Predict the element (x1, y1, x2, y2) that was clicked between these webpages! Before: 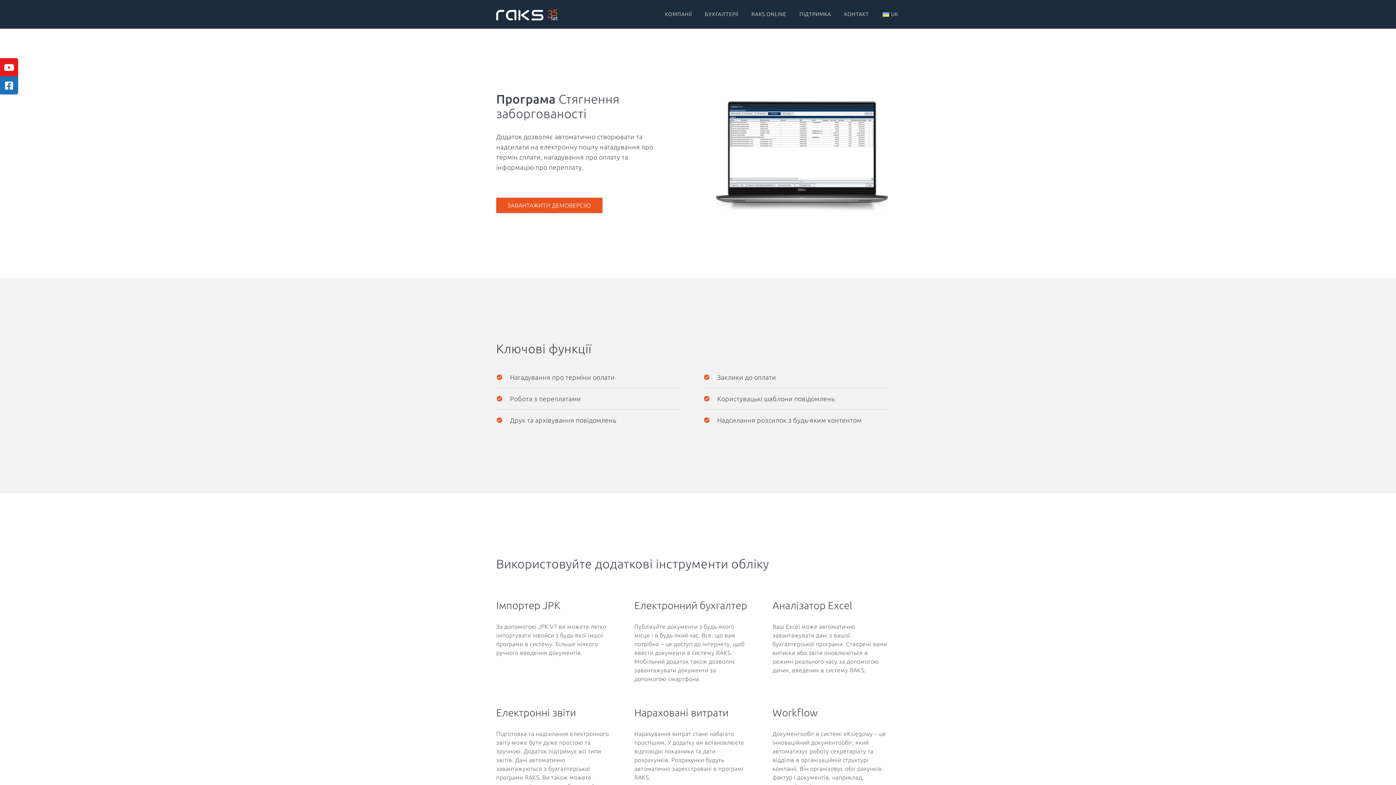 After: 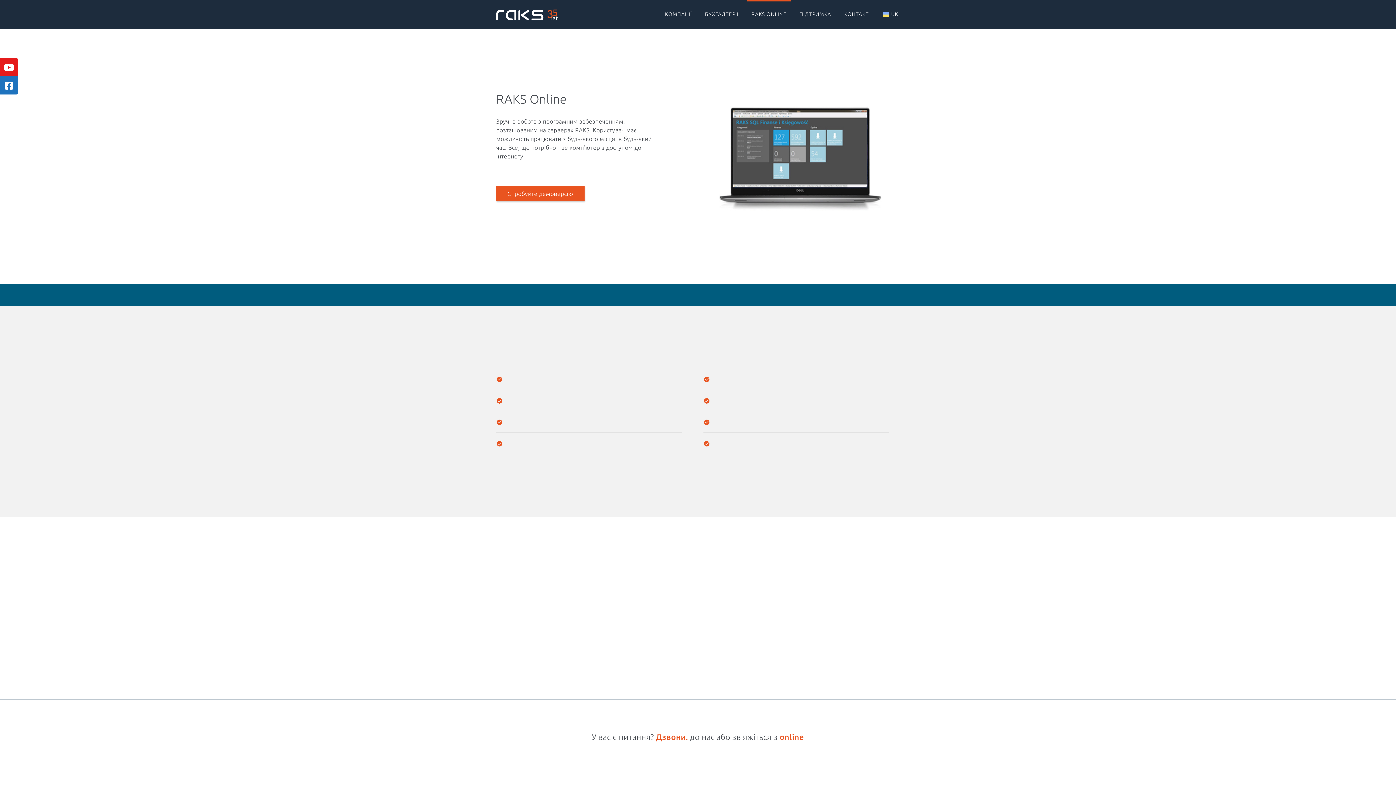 Action: bbox: (748, 7, 789, 21) label: RAKS ONLINE